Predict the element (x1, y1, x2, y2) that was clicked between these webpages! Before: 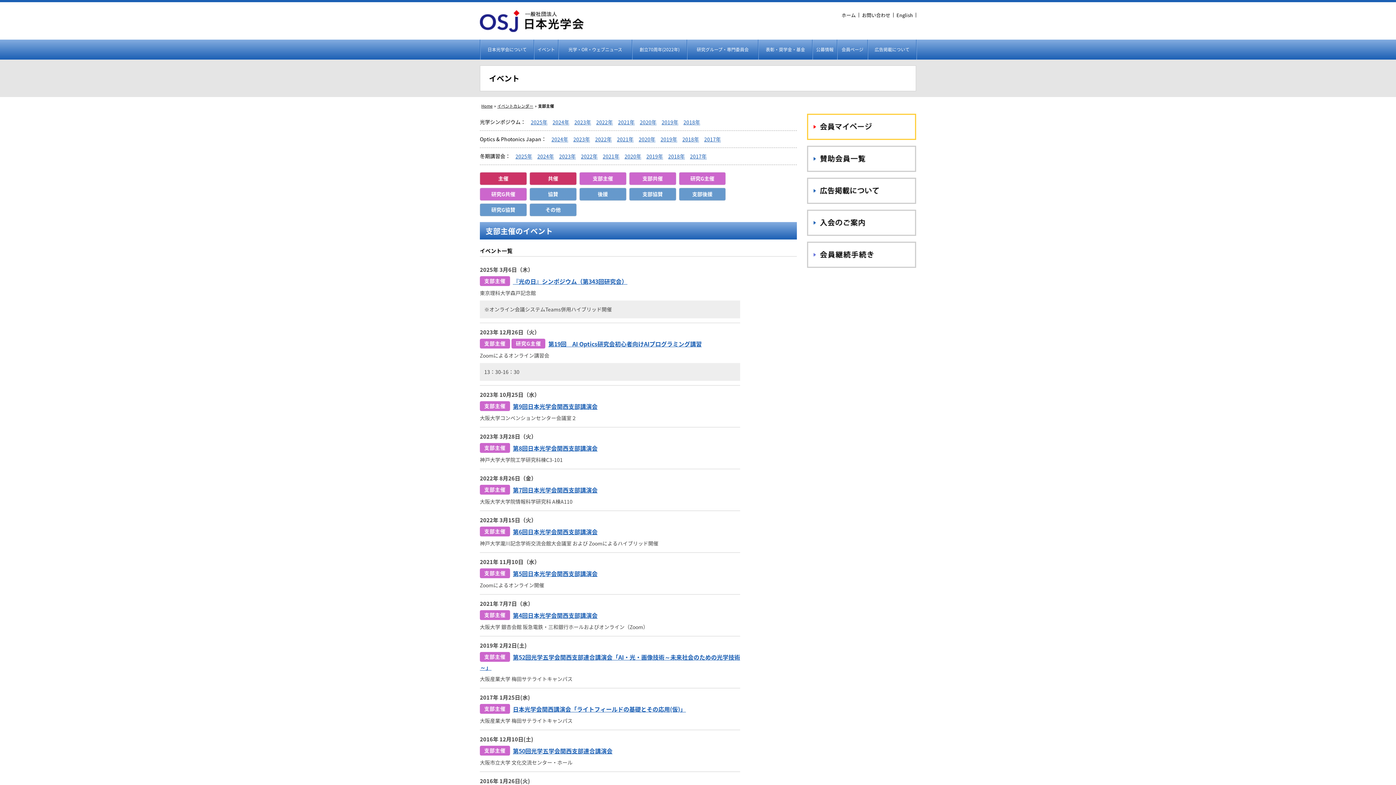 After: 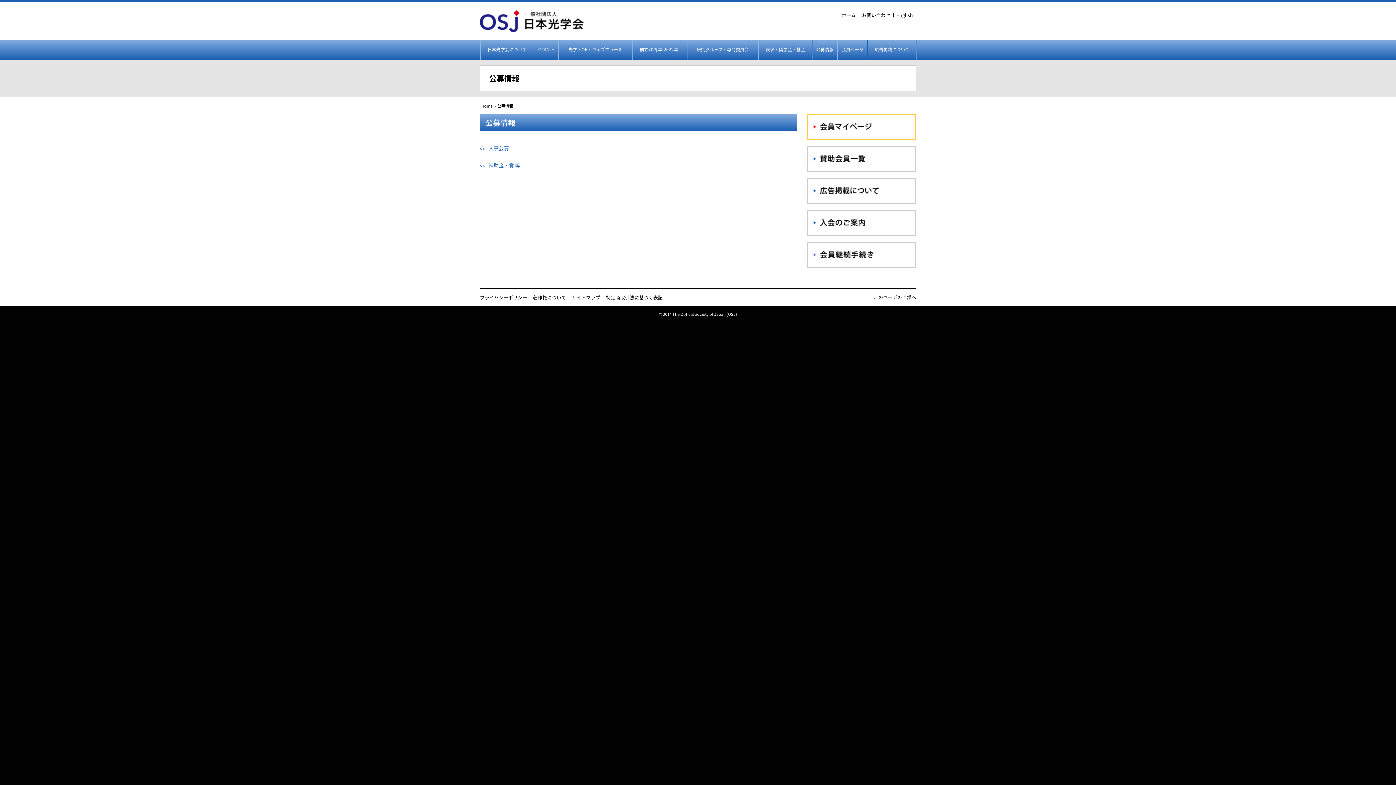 Action: bbox: (812, 39, 837, 59) label: 公募情報